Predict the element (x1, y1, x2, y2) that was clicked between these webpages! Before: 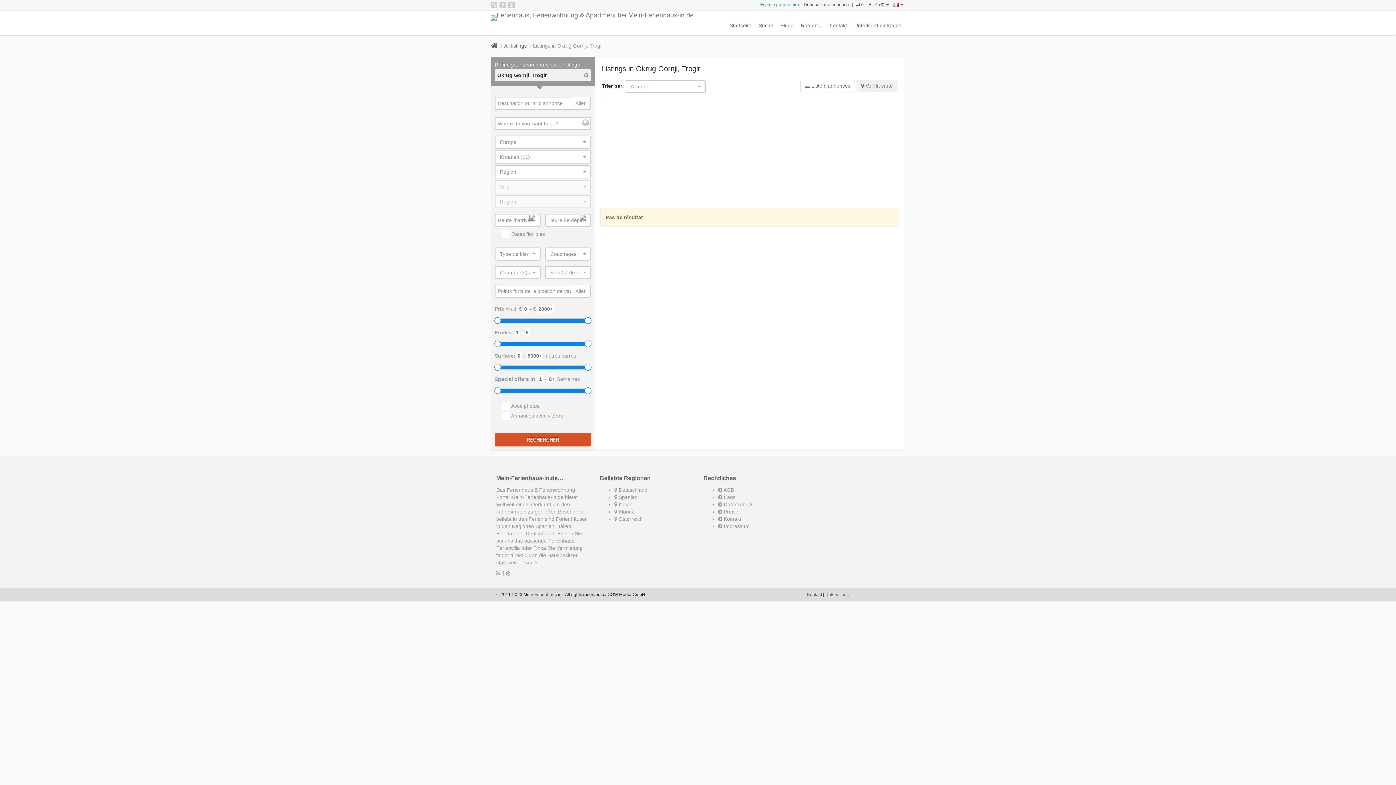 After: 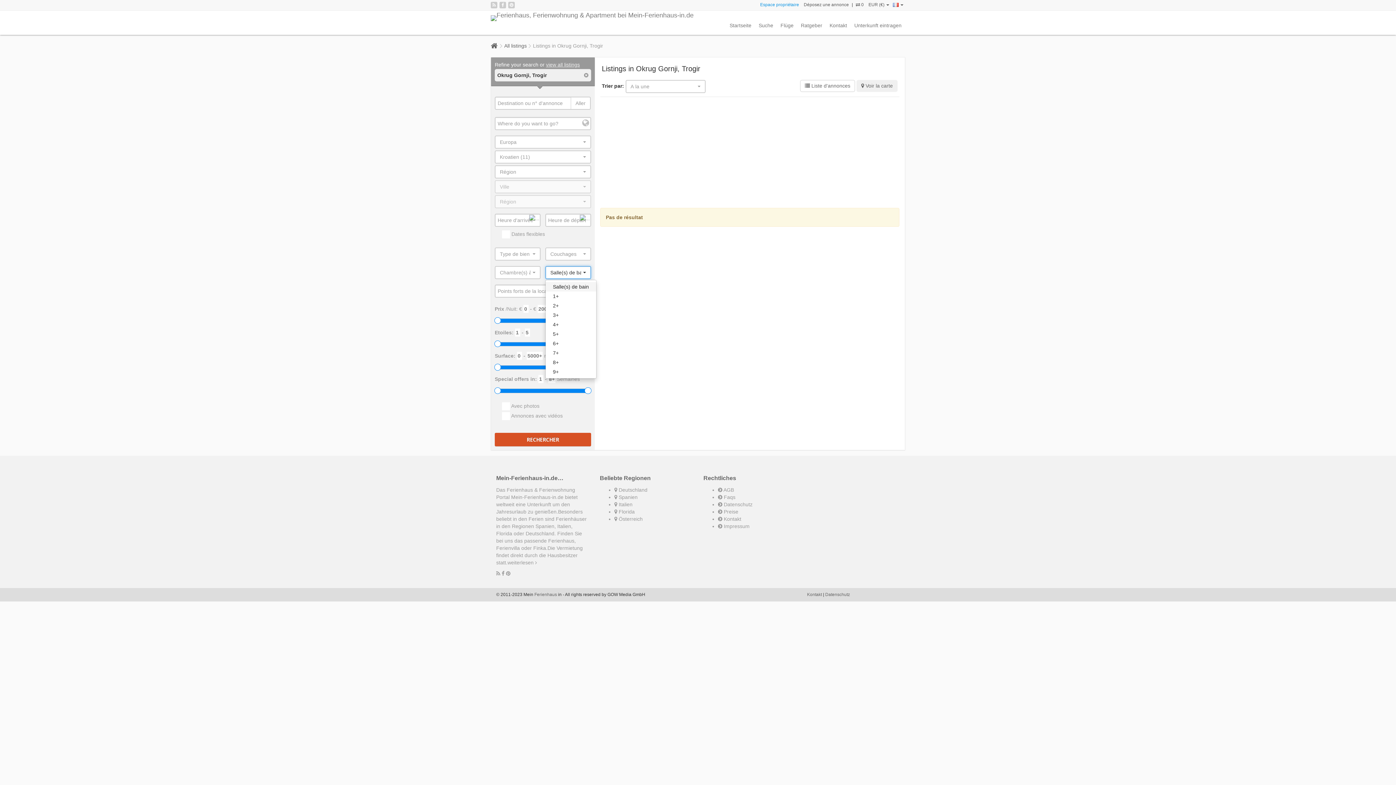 Action: bbox: (545, 266, 591, 279) label: Salle(s) de bain
 